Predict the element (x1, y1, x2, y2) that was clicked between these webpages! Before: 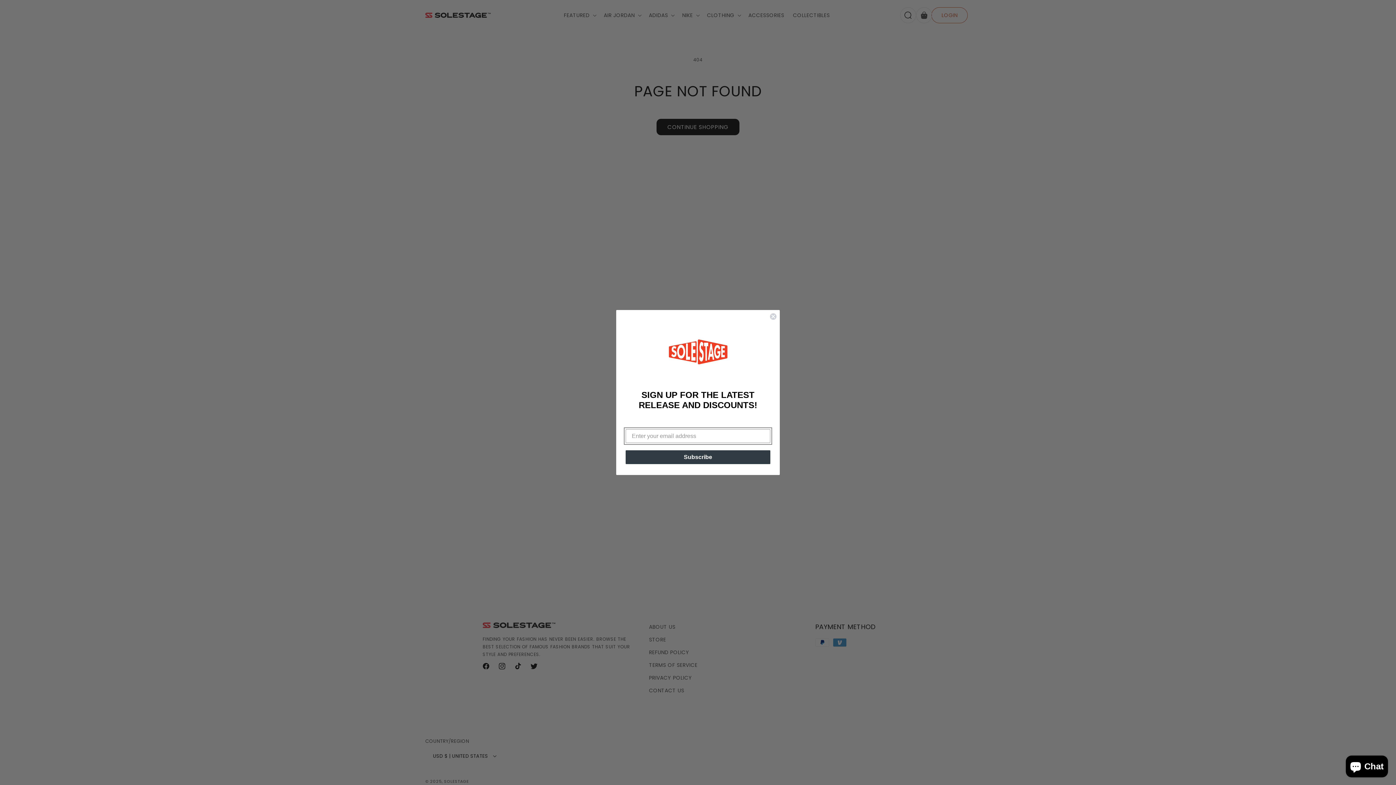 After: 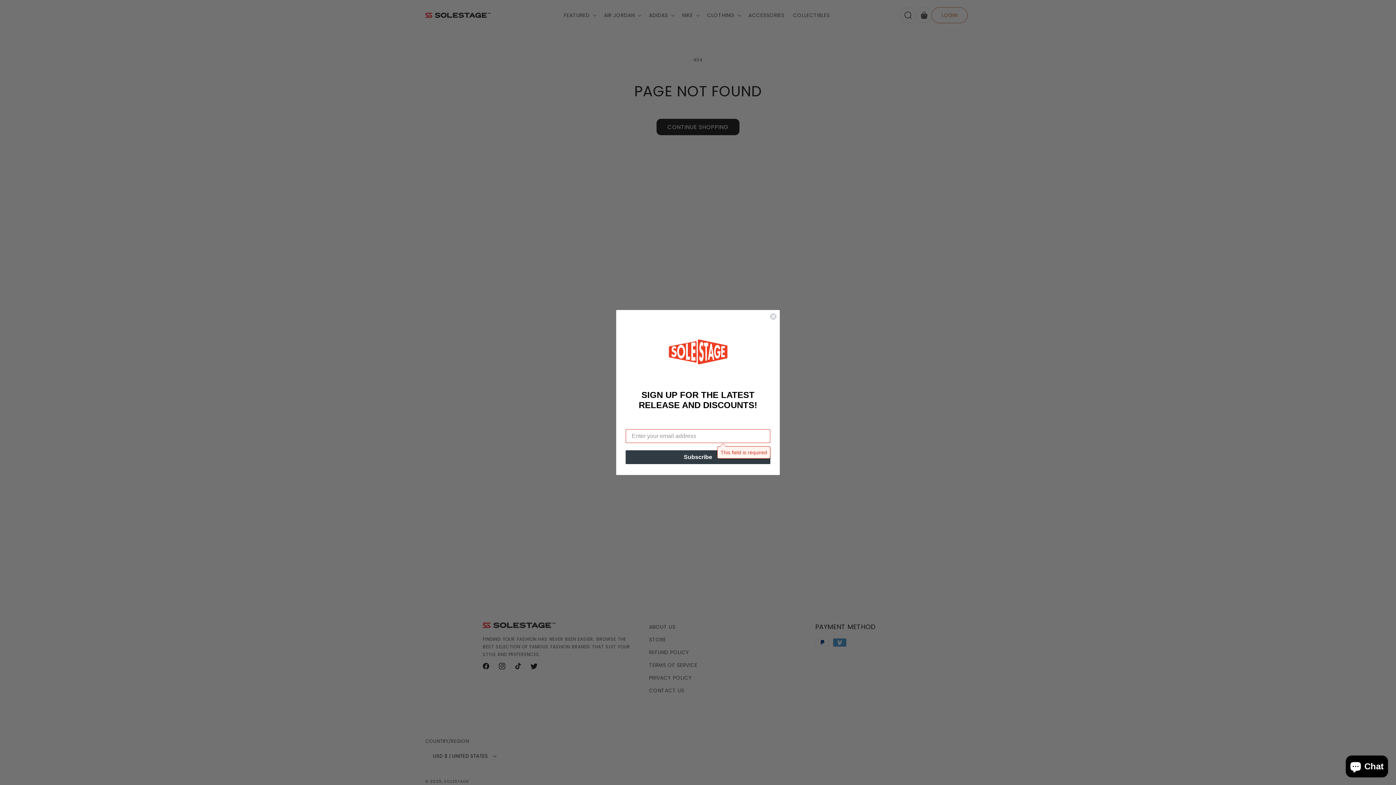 Action: label: Subscribe bbox: (625, 450, 770, 464)